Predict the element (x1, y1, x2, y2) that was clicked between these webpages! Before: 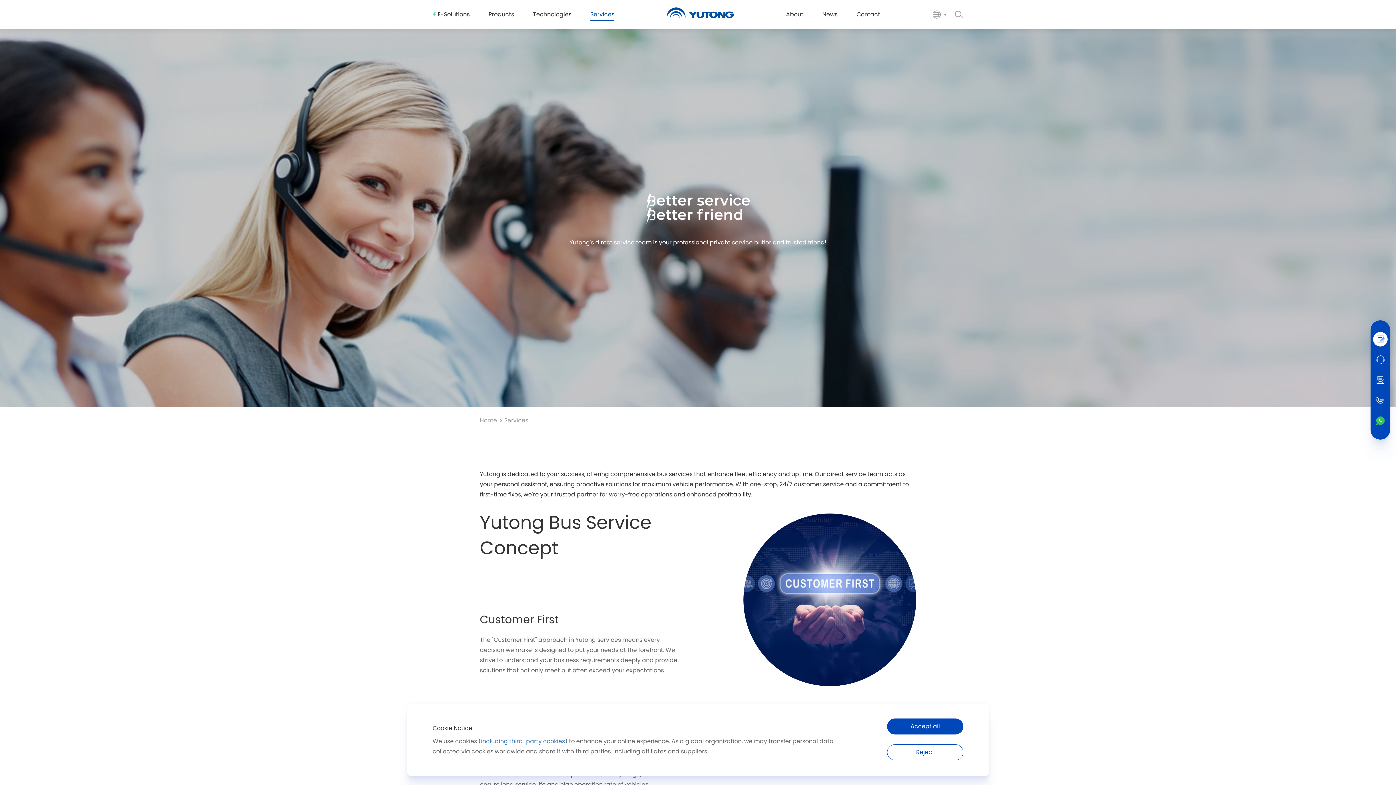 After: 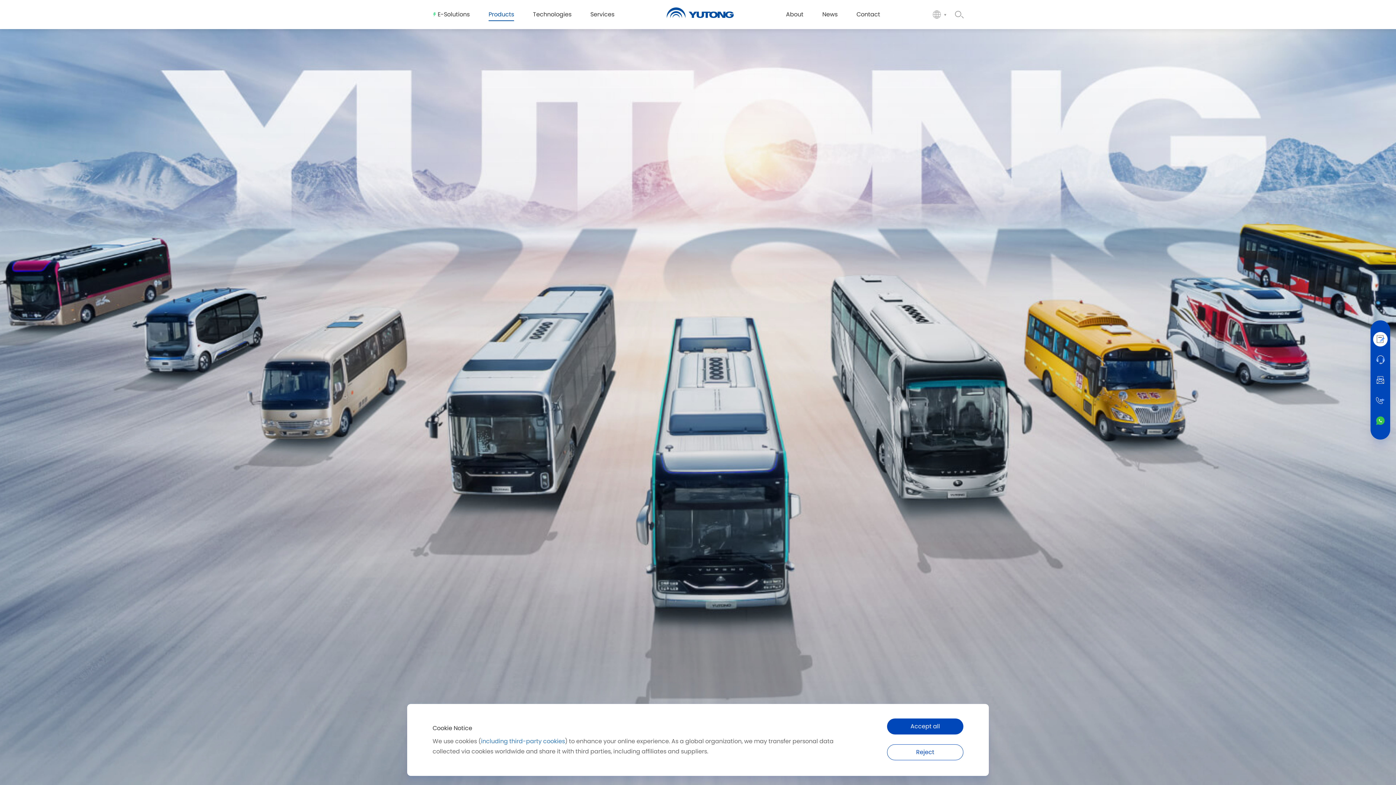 Action: bbox: (488, 0, 514, 29) label: Products